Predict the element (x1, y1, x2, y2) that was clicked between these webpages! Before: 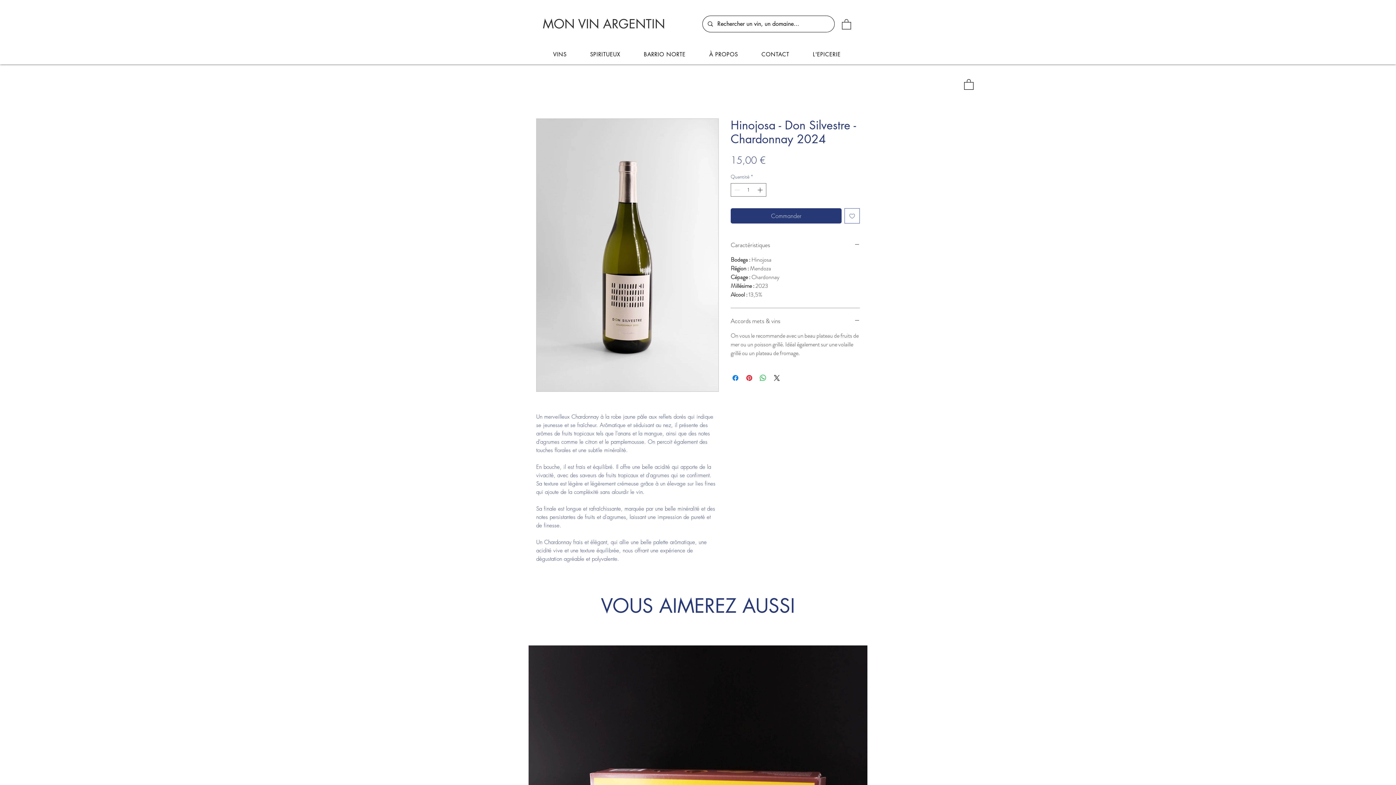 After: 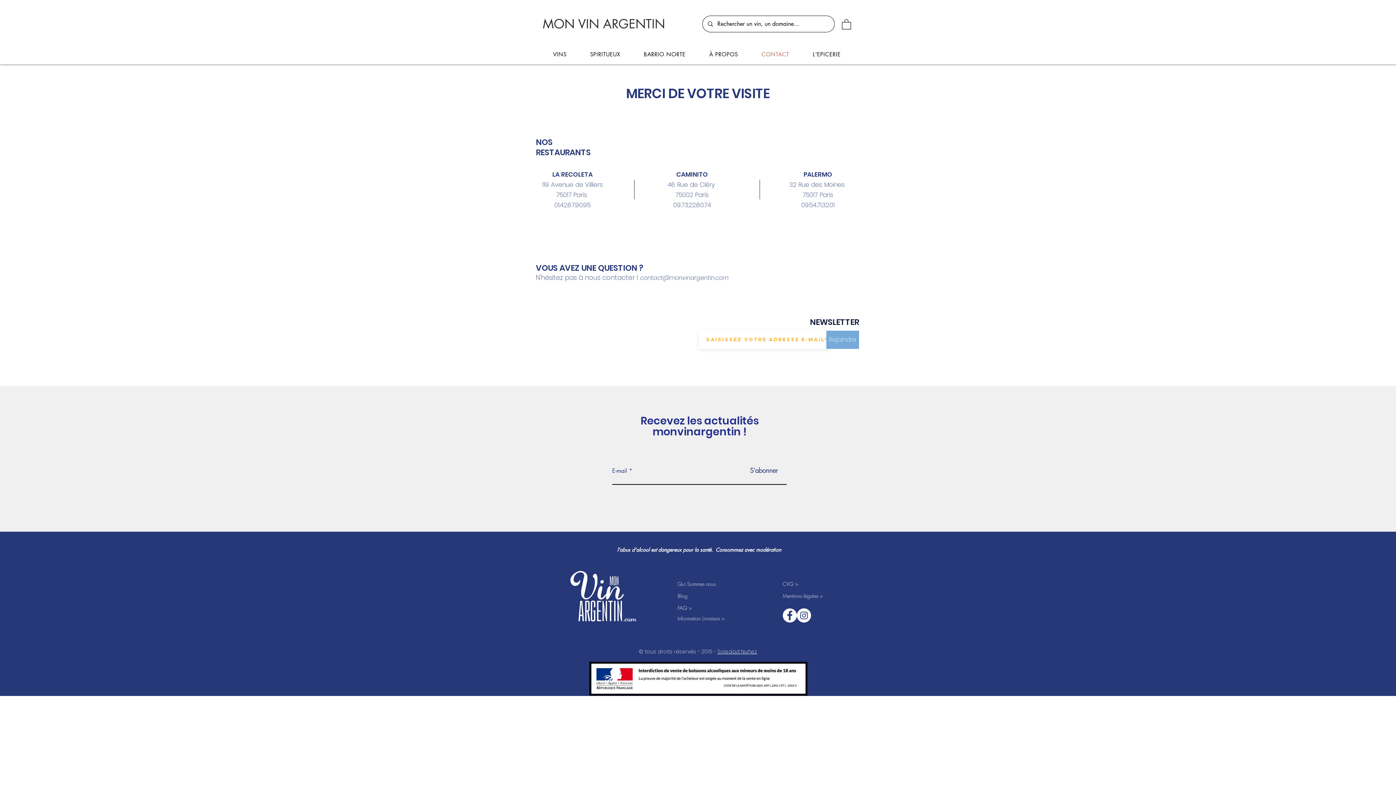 Action: label: CONTACT bbox: (751, 47, 799, 61)